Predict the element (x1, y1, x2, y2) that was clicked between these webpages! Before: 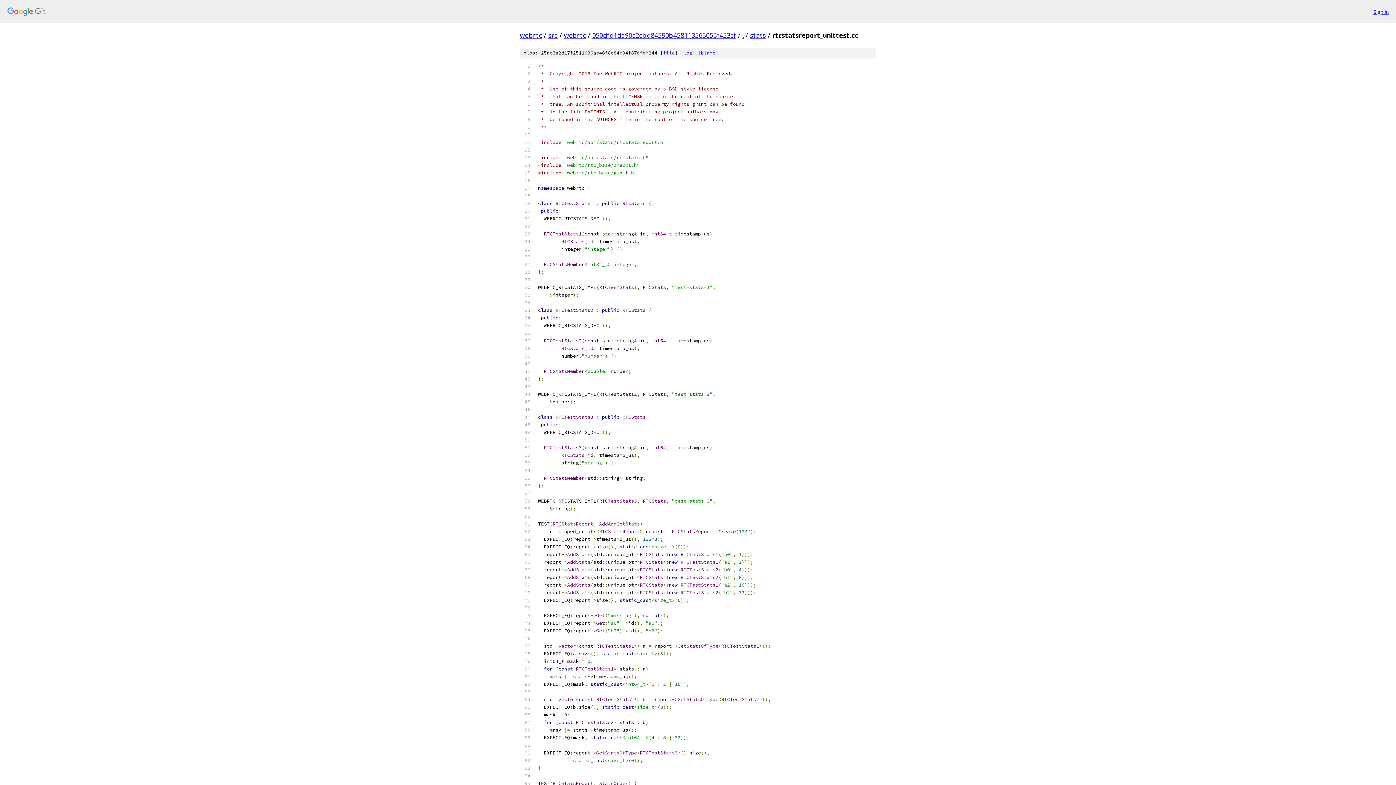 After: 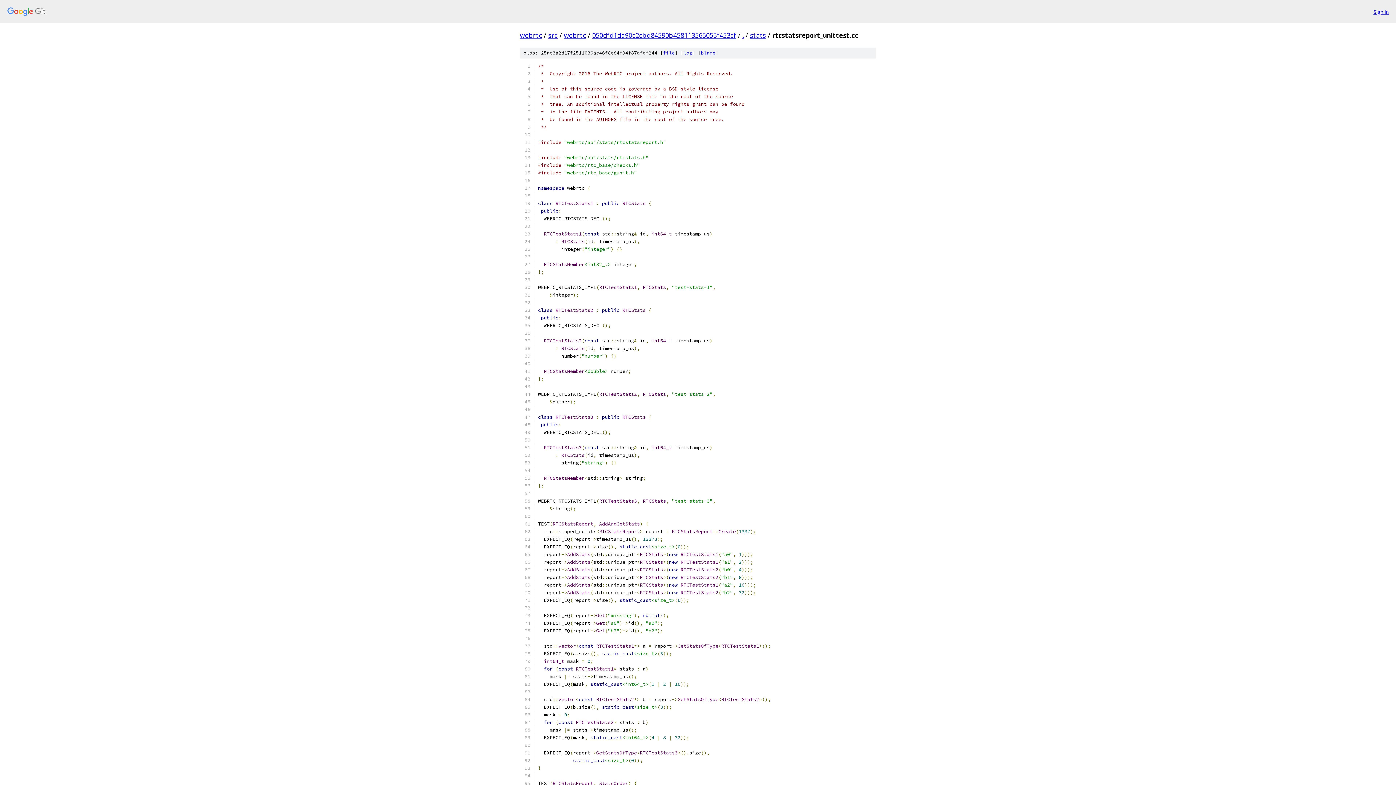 Action: label: file bbox: (663, 49, 674, 56)